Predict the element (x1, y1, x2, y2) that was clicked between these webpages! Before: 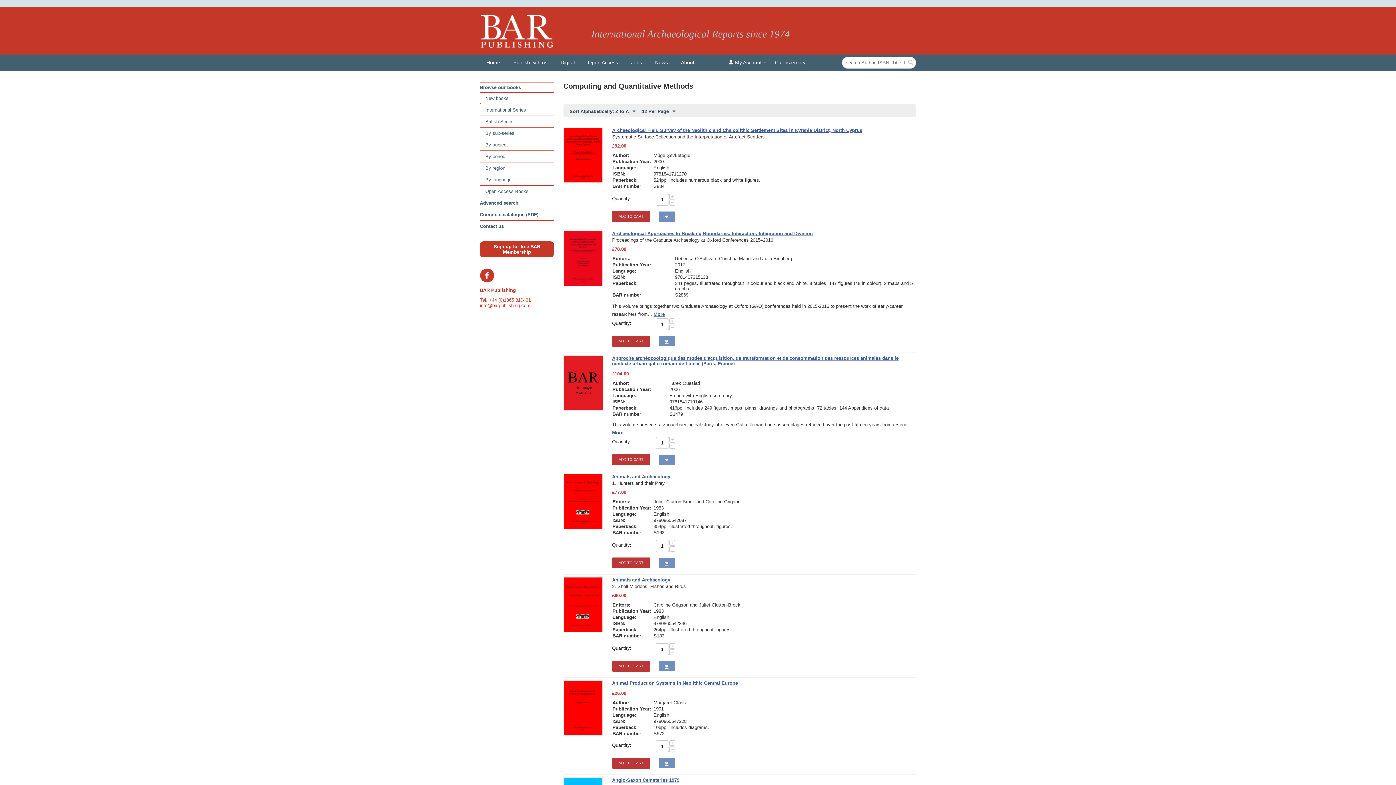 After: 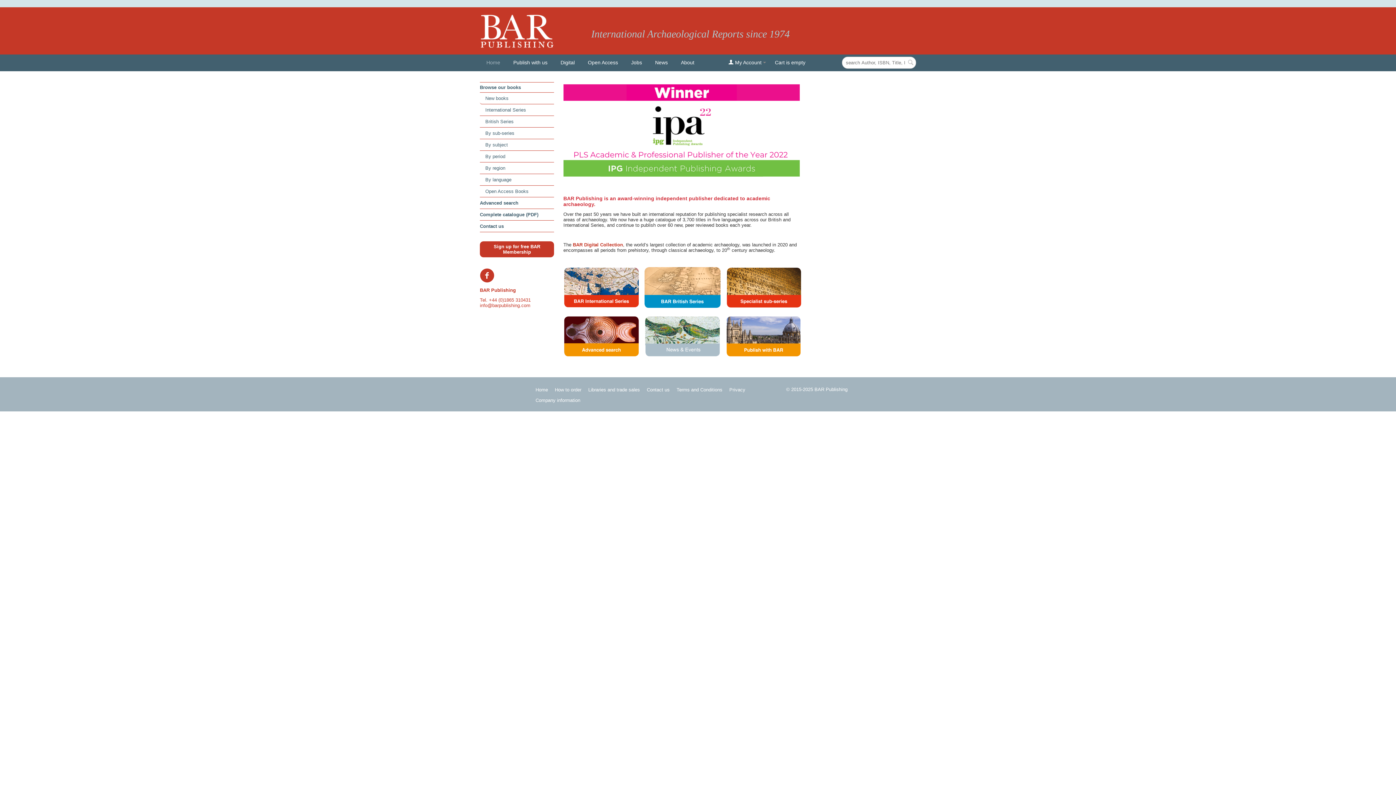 Action: bbox: (480, 28, 554, 33)